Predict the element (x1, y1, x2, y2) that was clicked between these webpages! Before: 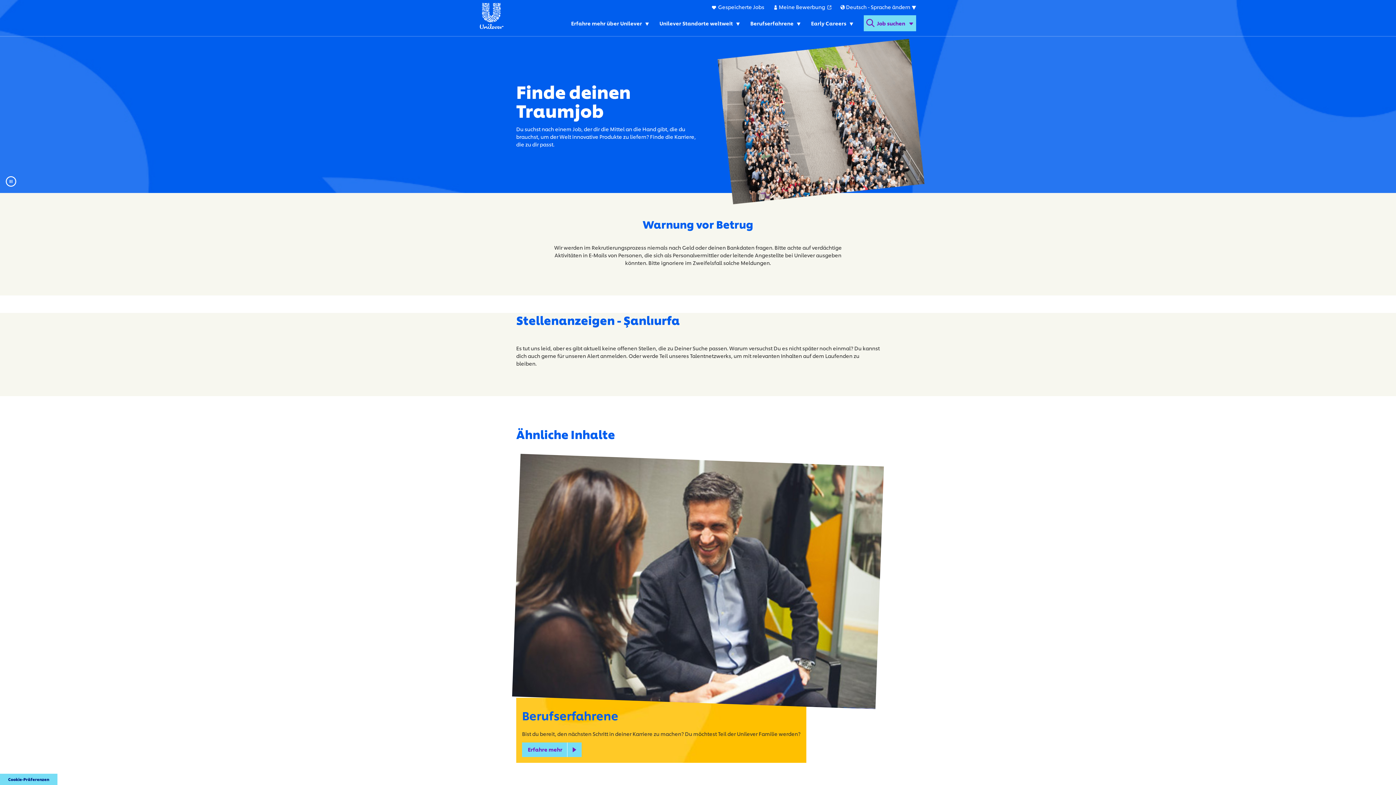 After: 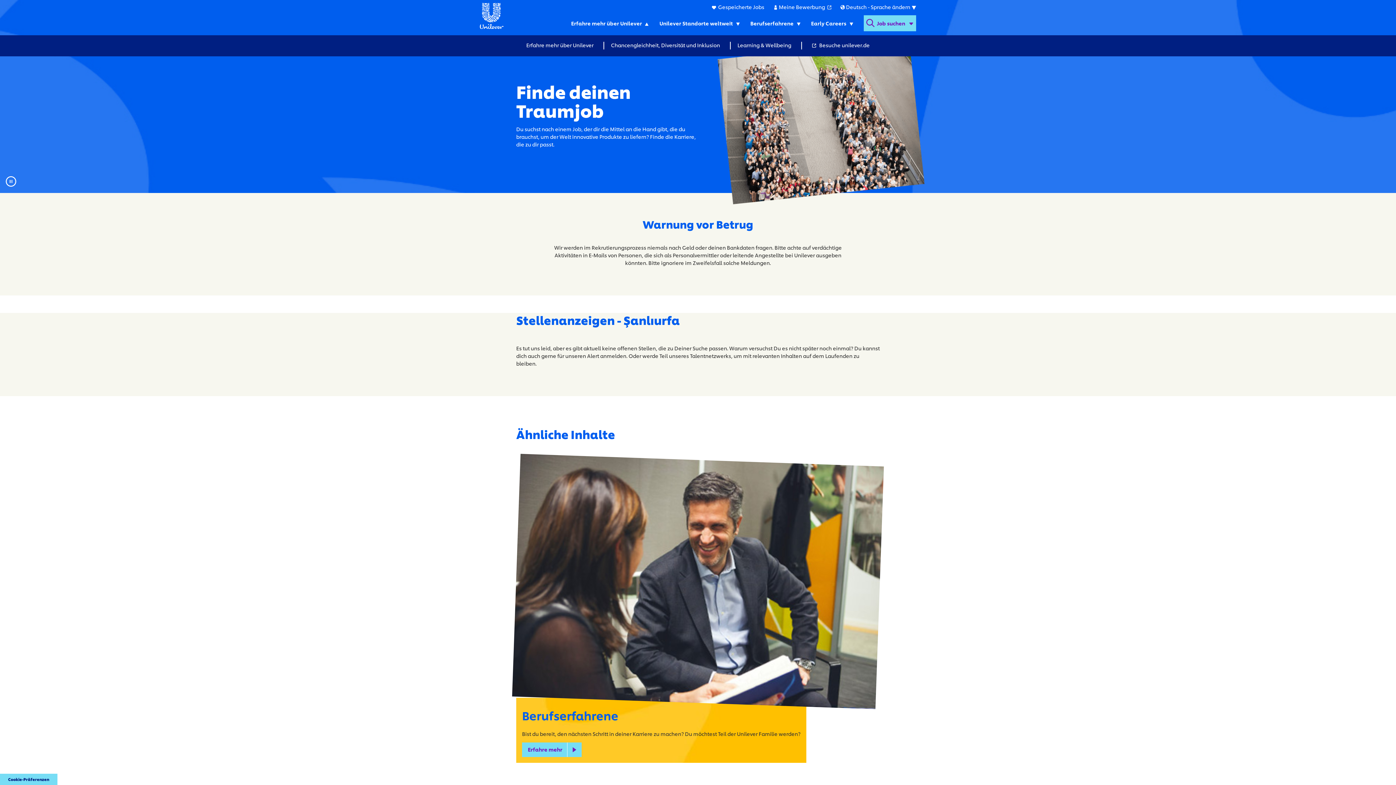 Action: label: Erfahre mehr über Unilever bbox: (571, 19, 642, 26)